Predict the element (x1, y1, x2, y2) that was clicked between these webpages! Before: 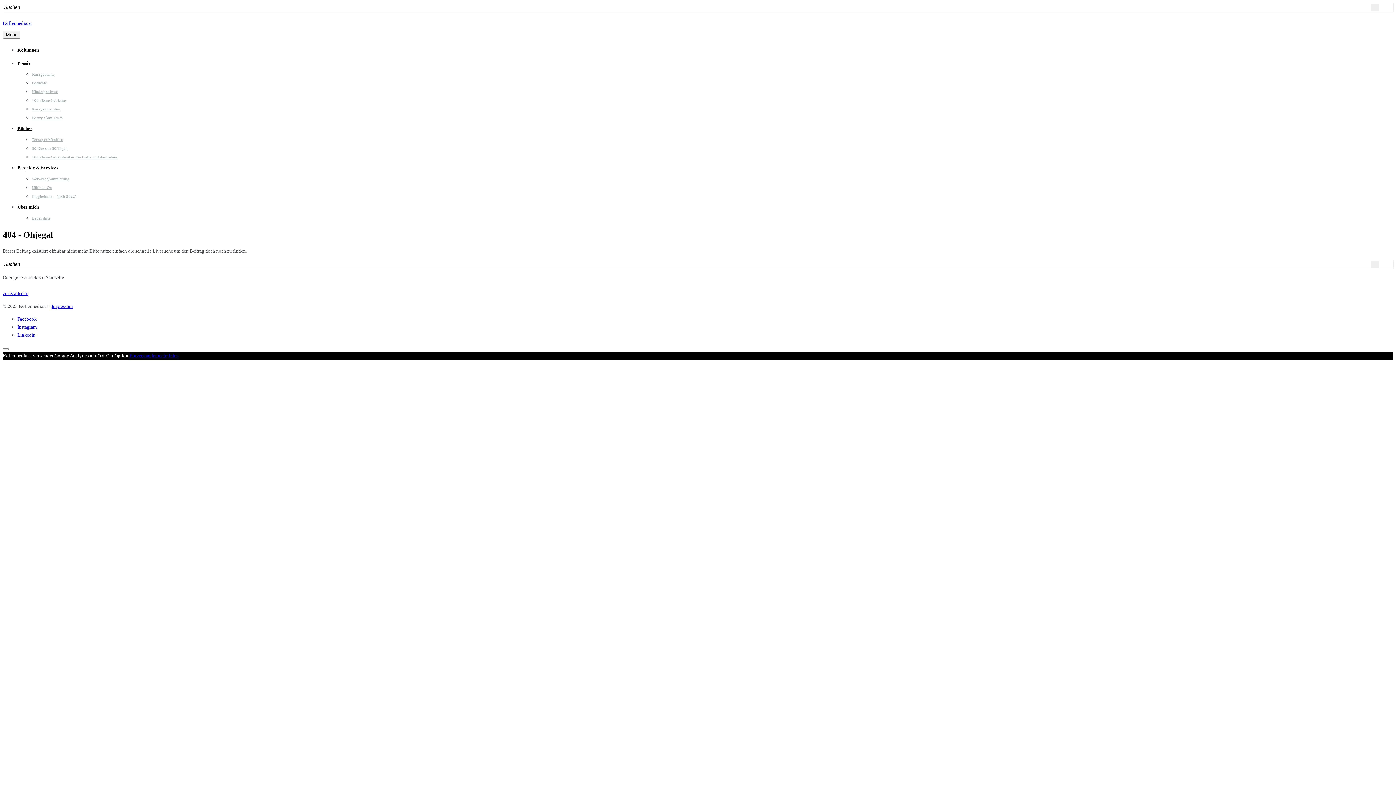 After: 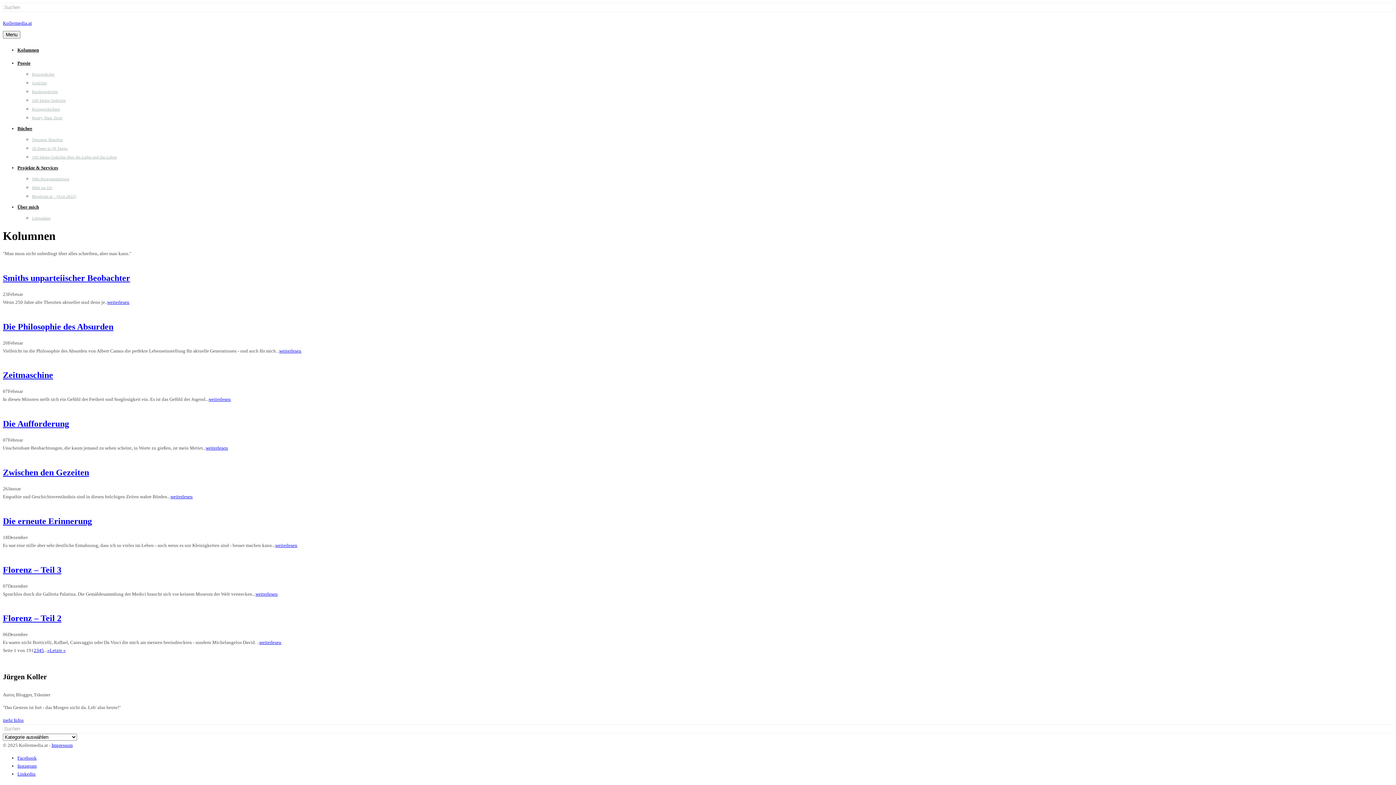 Action: bbox: (17, 47, 38, 52) label: Kolumnen